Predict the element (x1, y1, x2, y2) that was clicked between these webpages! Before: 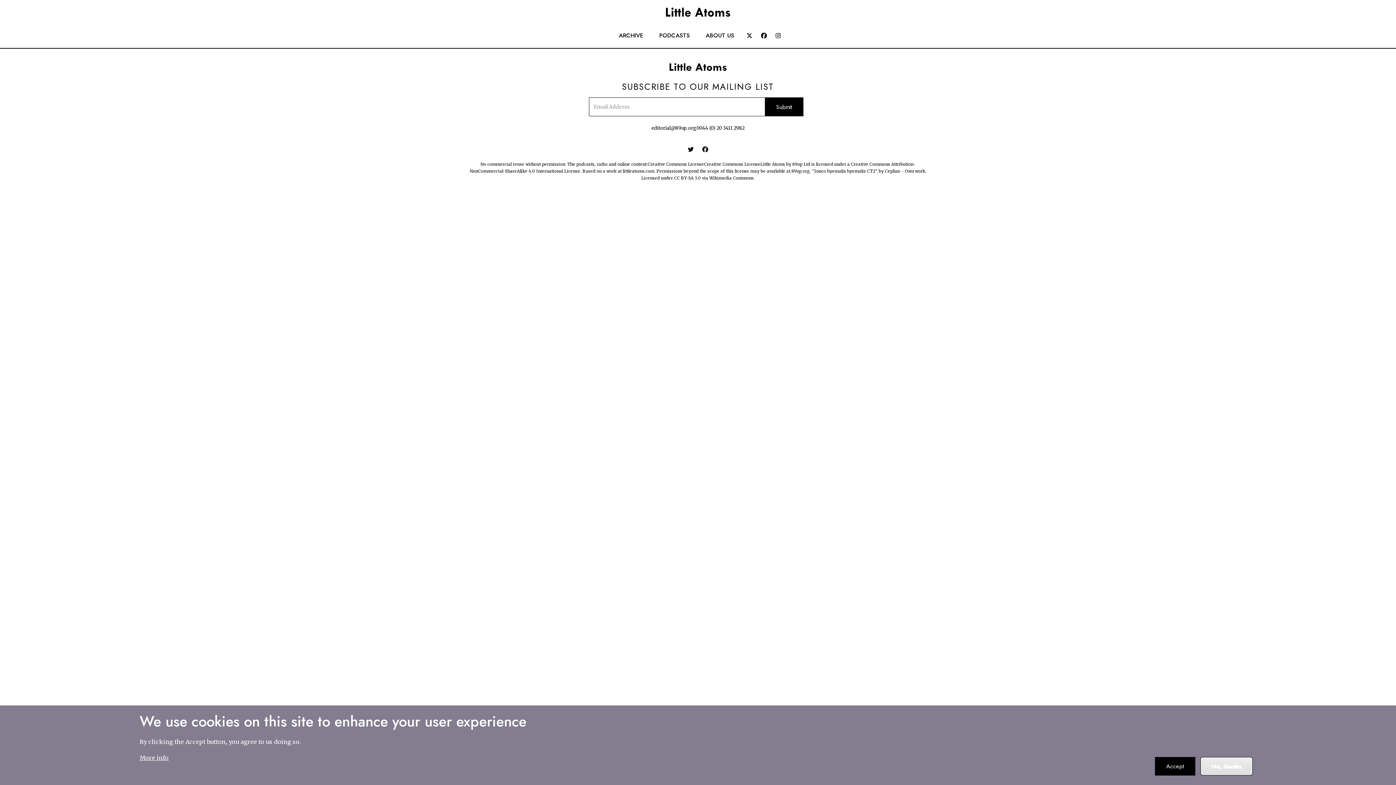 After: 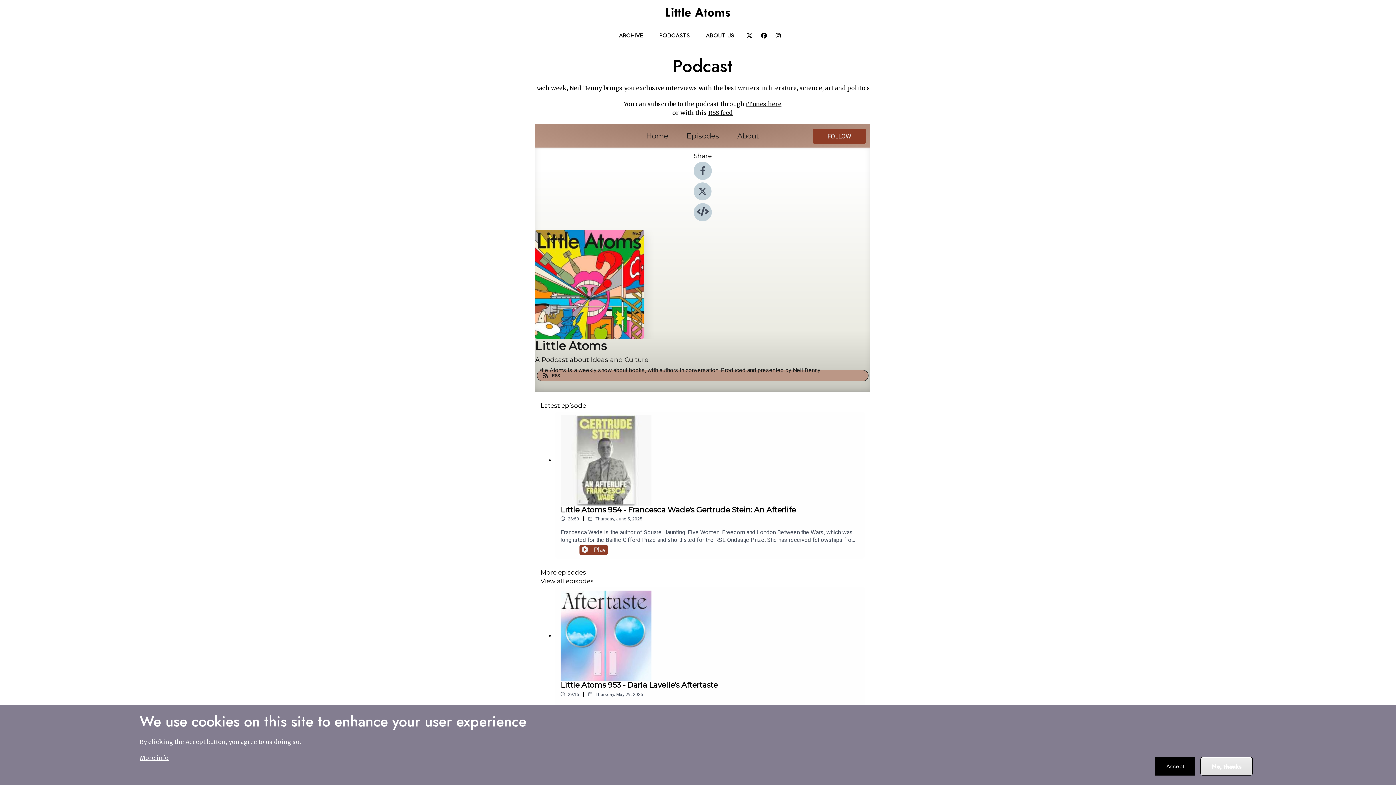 Action: bbox: (652, 23, 697, 47) label: PODCASTS